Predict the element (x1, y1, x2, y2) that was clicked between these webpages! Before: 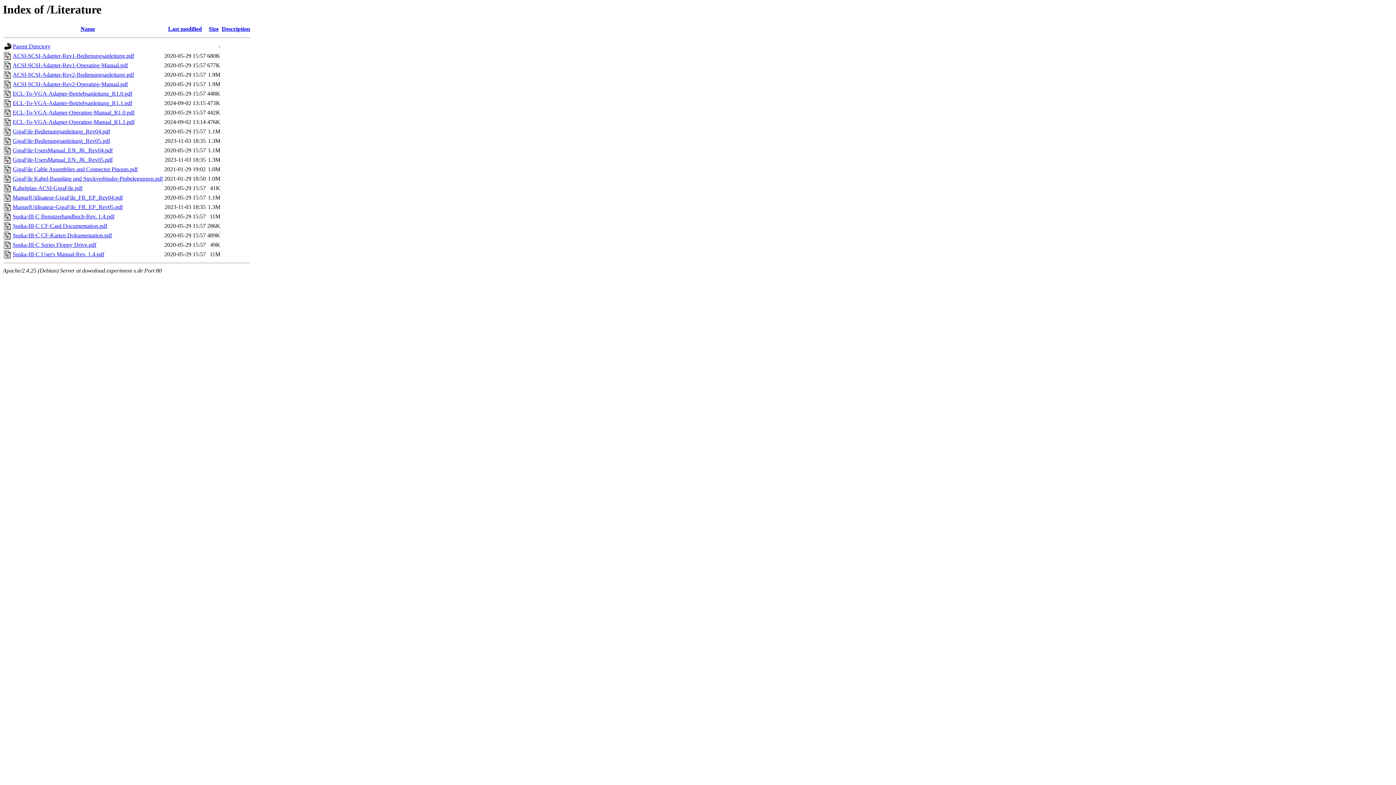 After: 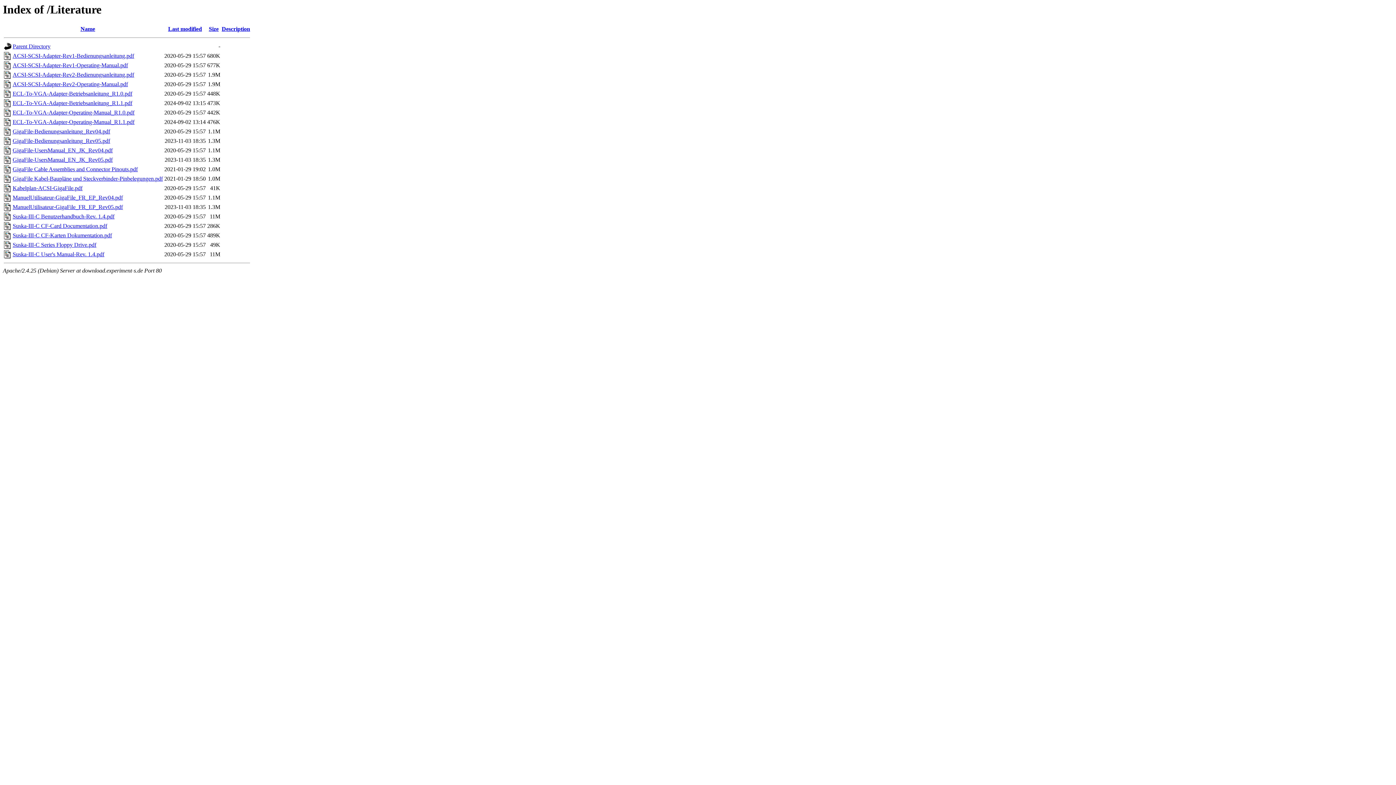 Action: label: ECL-To-VGA-Adapter-Operating-Manual_R1.0.pdf bbox: (12, 109, 134, 115)